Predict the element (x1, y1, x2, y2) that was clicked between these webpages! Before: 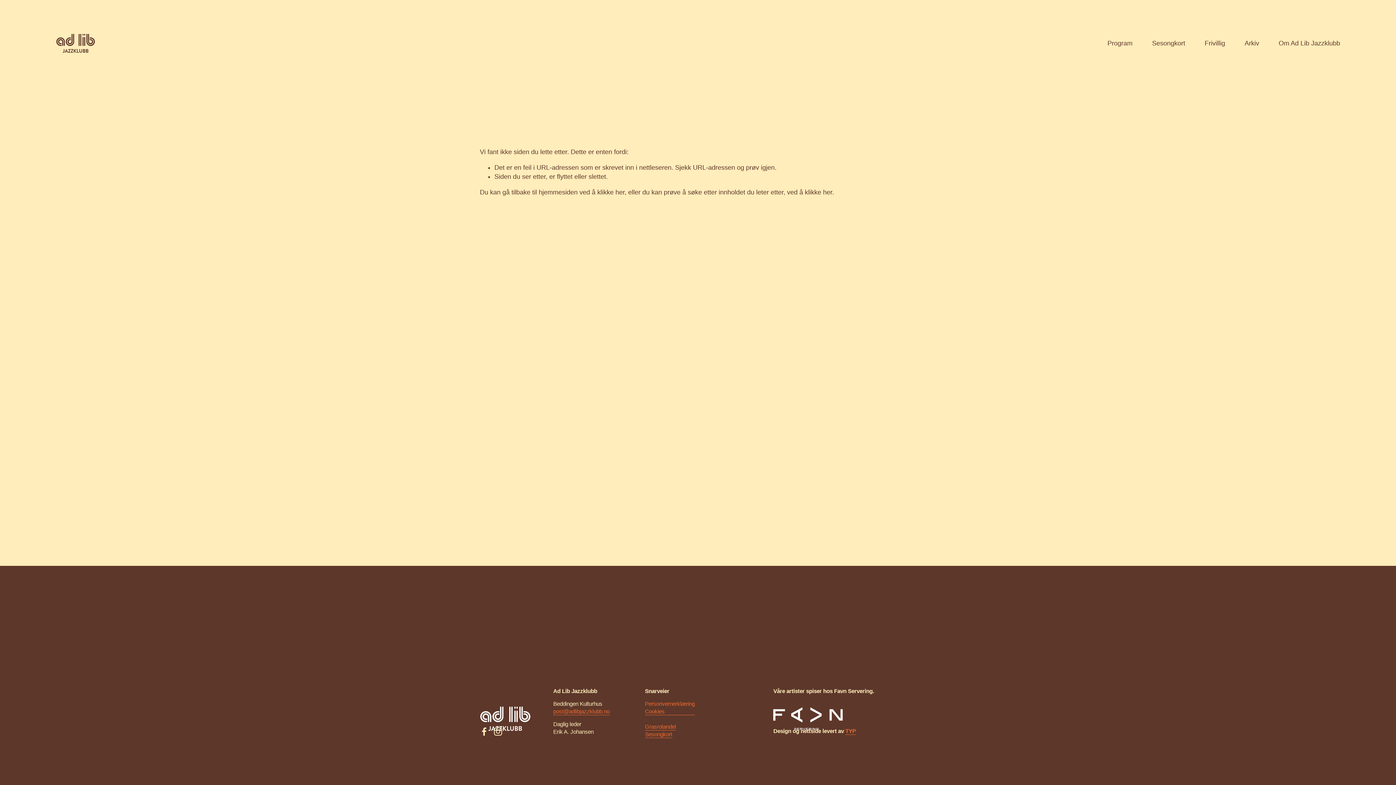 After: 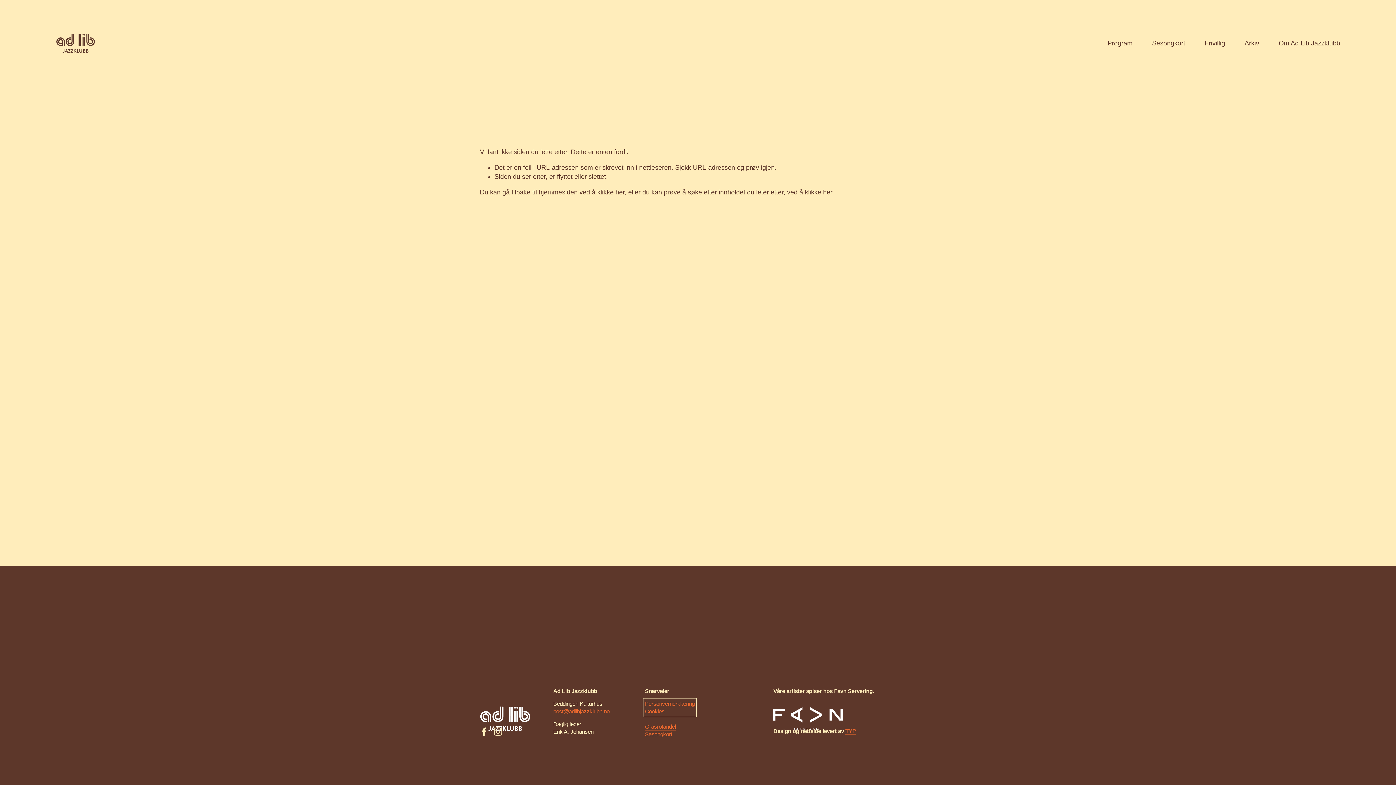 Action: label: Personvernerklæring
Cookies bbox: (645, 700, 694, 715)